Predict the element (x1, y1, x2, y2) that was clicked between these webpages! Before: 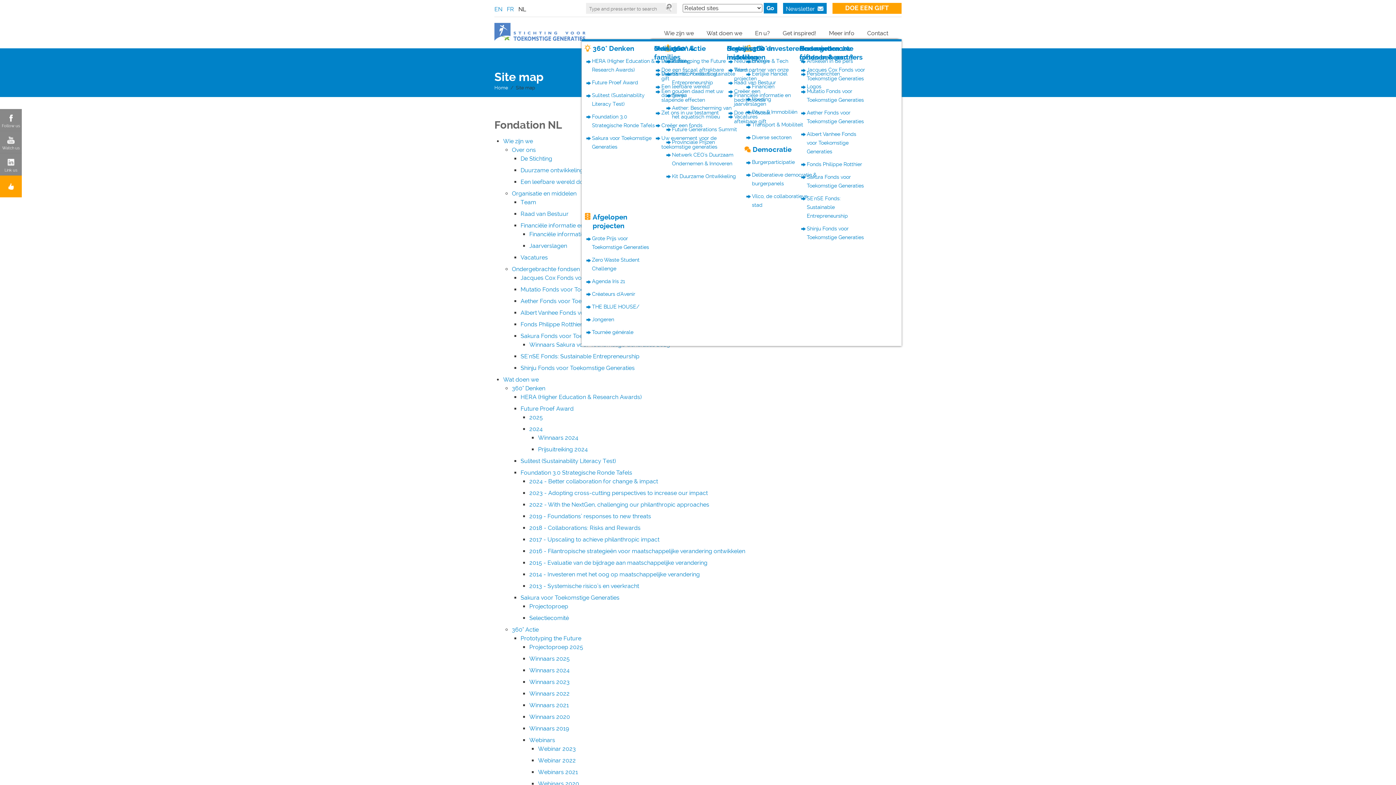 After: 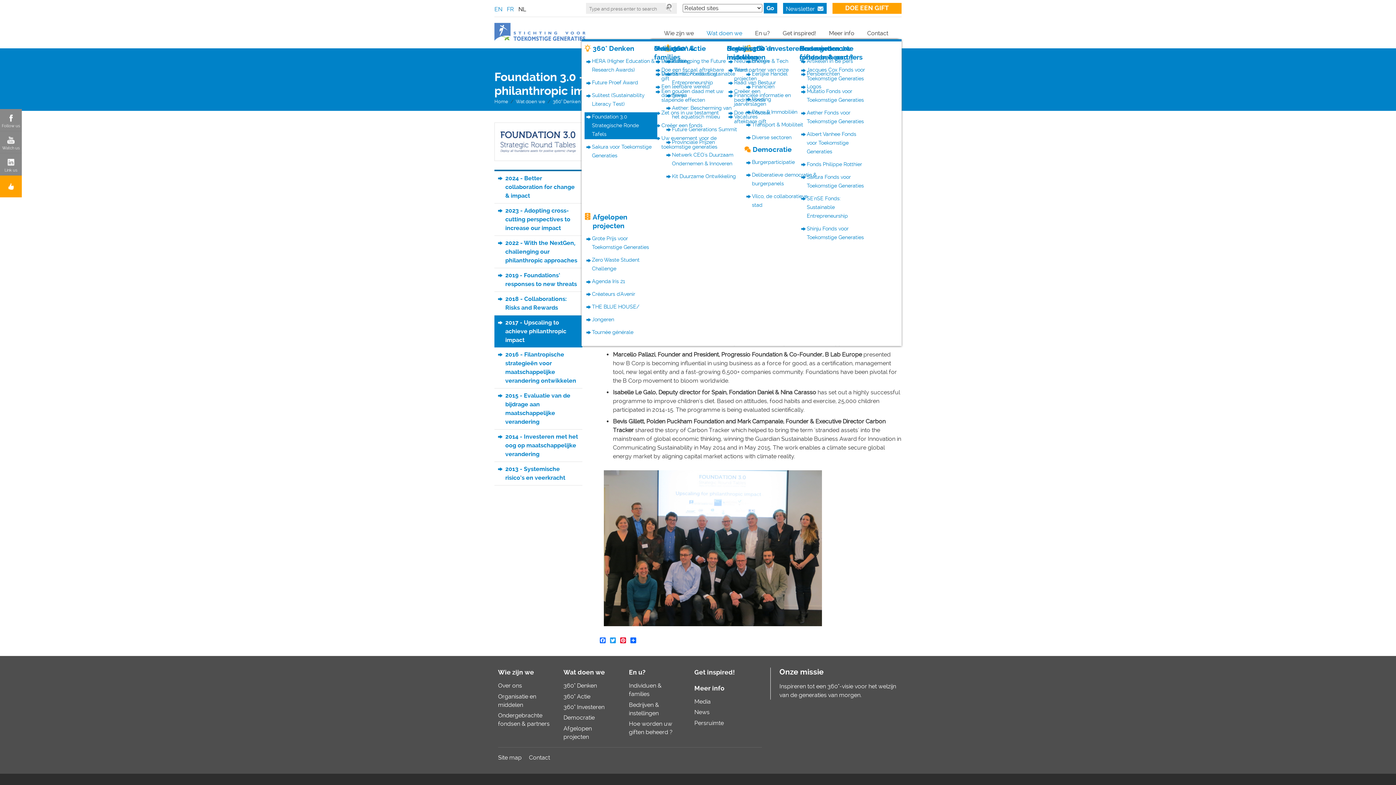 Action: label: 2017 - Upscaling to achieve philanthropic impact bbox: (529, 536, 659, 543)